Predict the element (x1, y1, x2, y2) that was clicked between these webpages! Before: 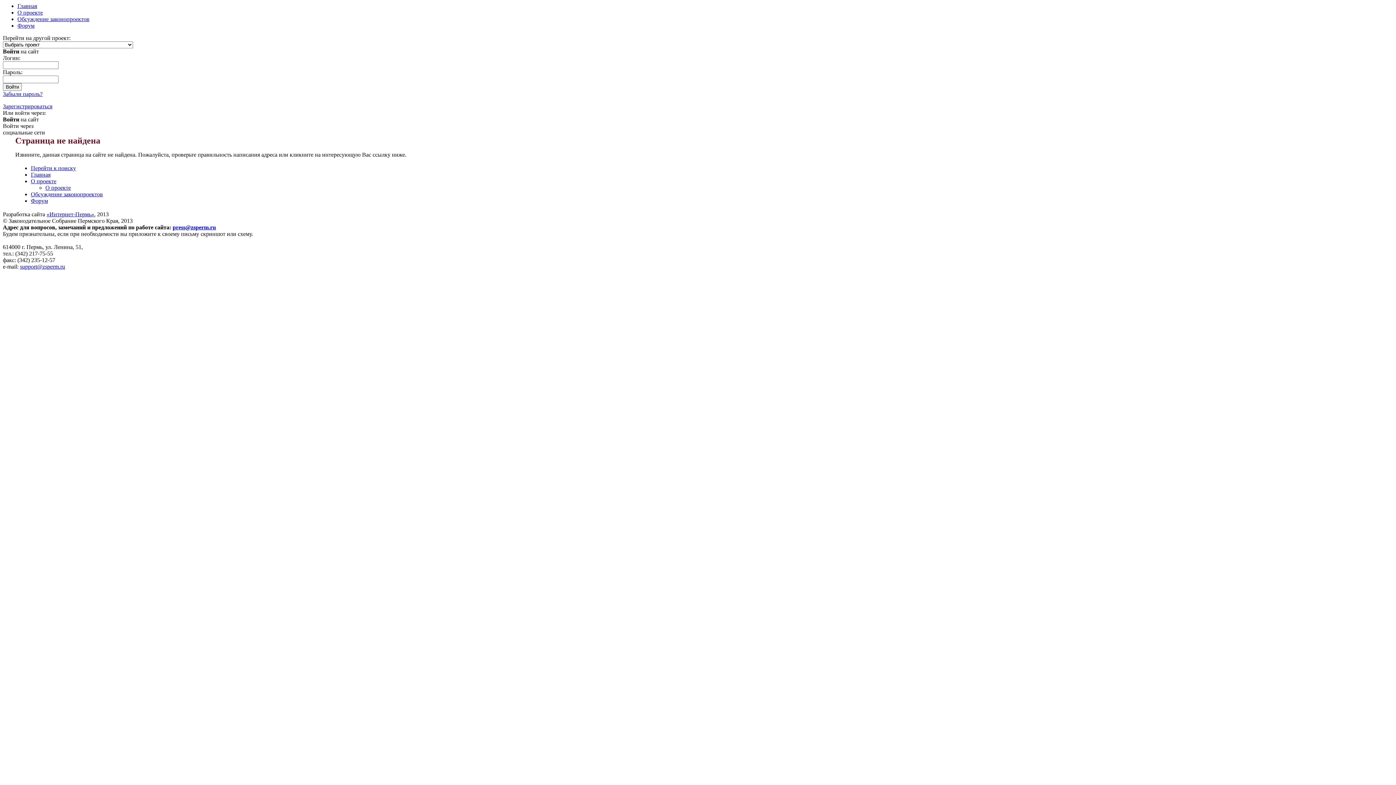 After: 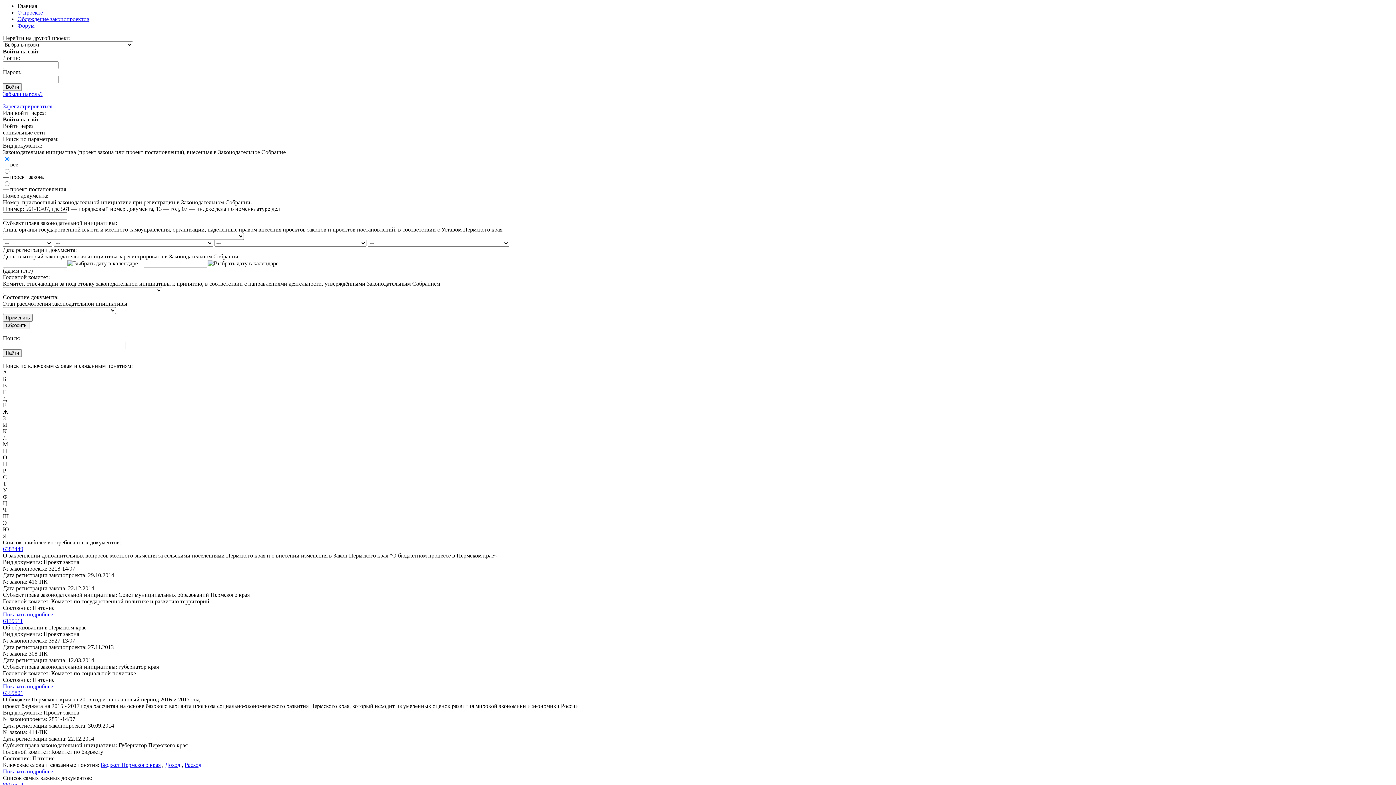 Action: label: Перейти к поиску bbox: (30, 165, 76, 171)